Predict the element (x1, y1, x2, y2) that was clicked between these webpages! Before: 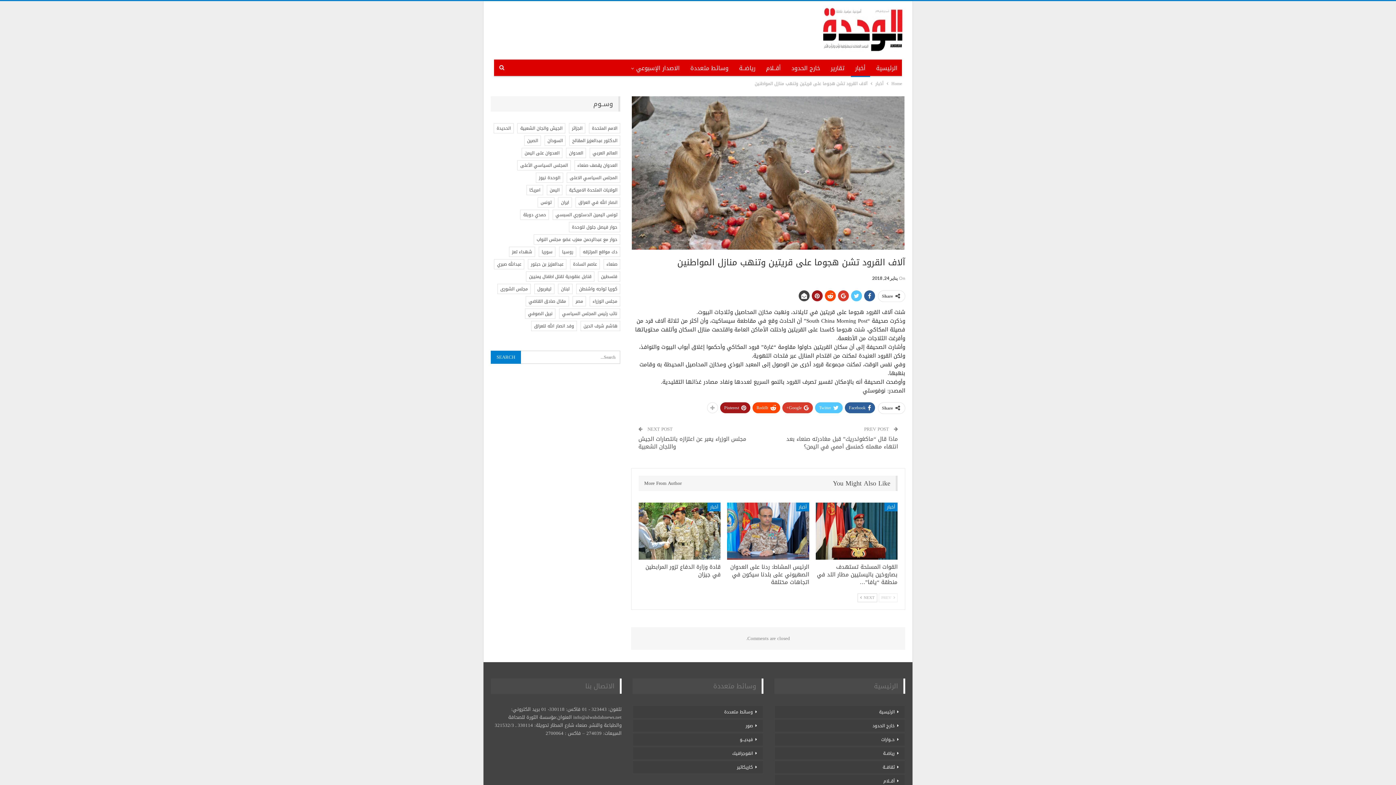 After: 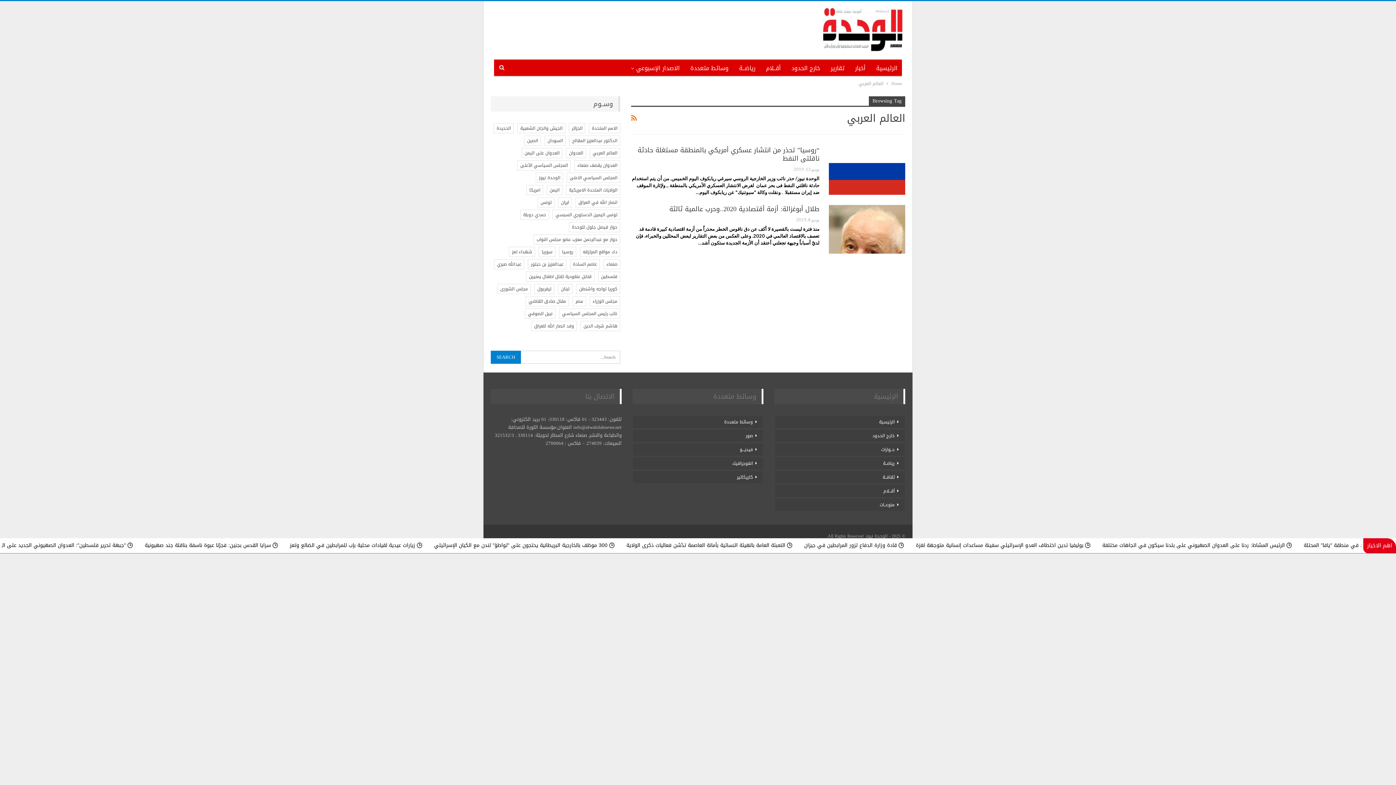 Action: label: العالم العربي (عنصران (2)) bbox: (589, 147, 620, 158)